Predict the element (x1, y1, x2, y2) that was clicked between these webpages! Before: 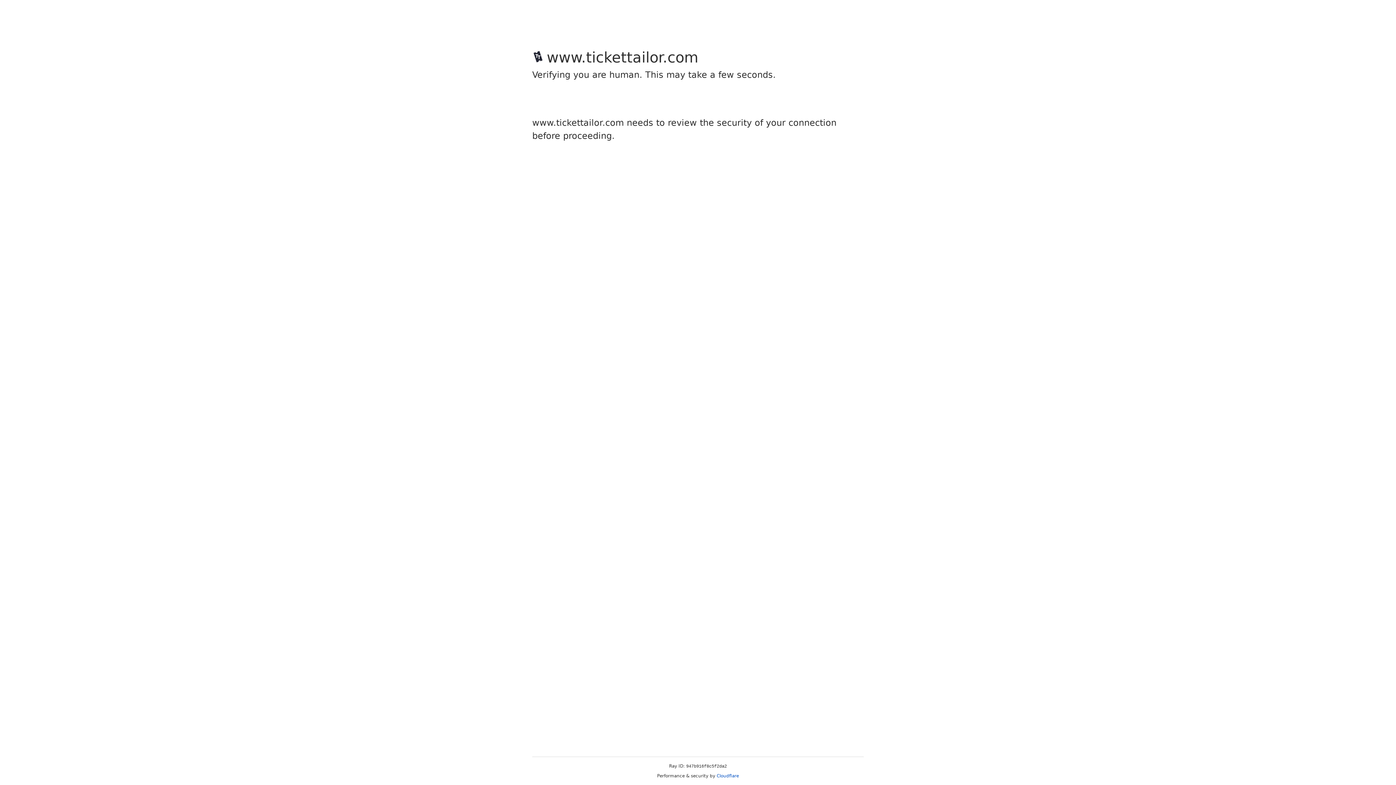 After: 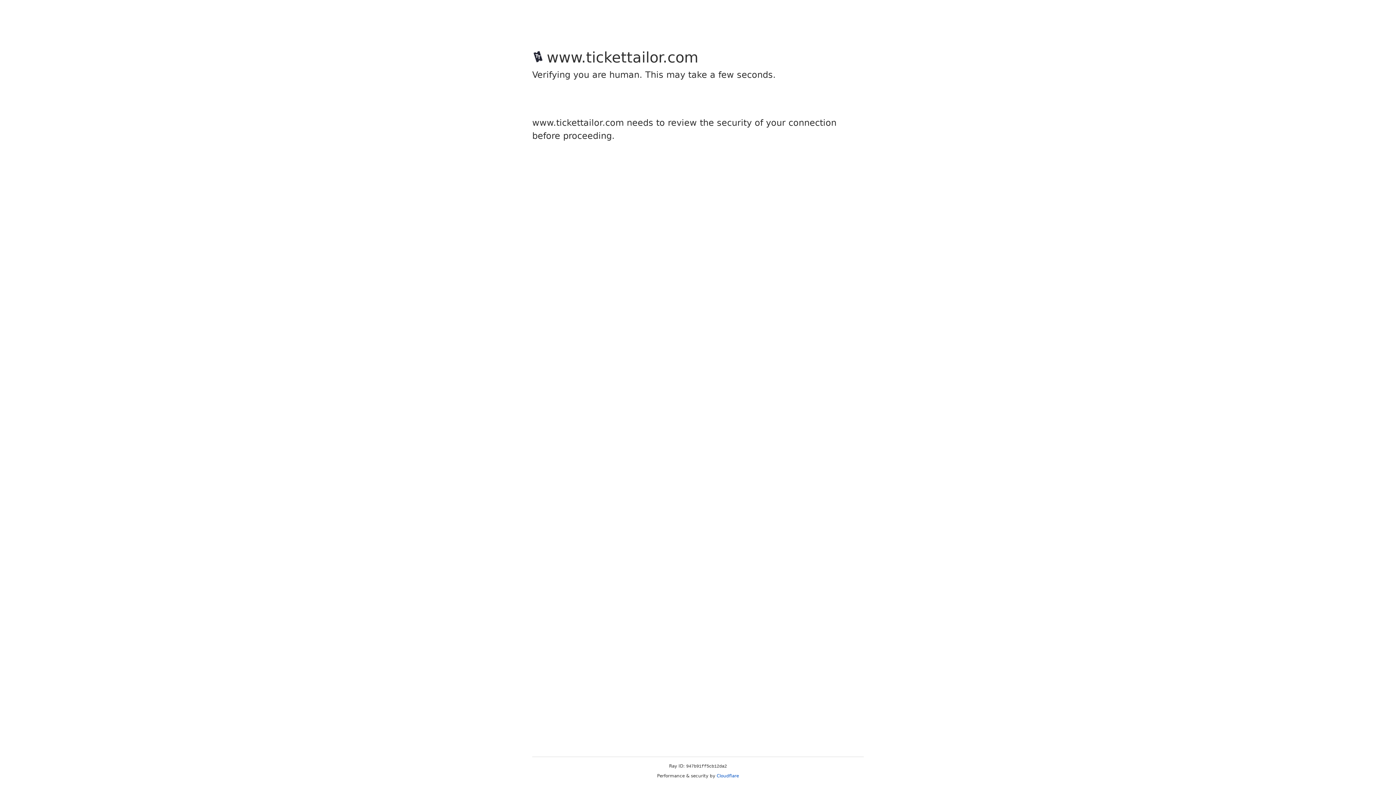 Action: bbox: (716, 773, 739, 778) label: Cloudflare